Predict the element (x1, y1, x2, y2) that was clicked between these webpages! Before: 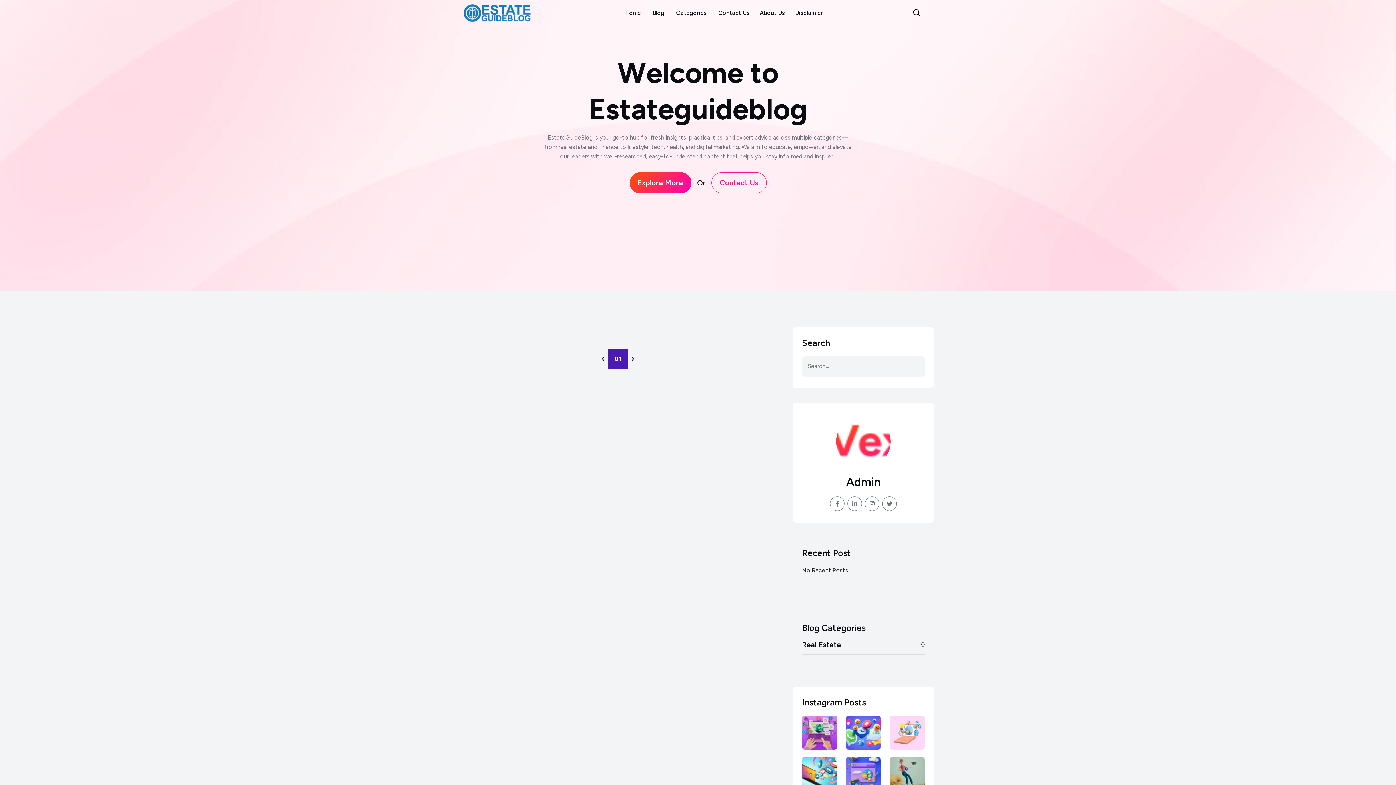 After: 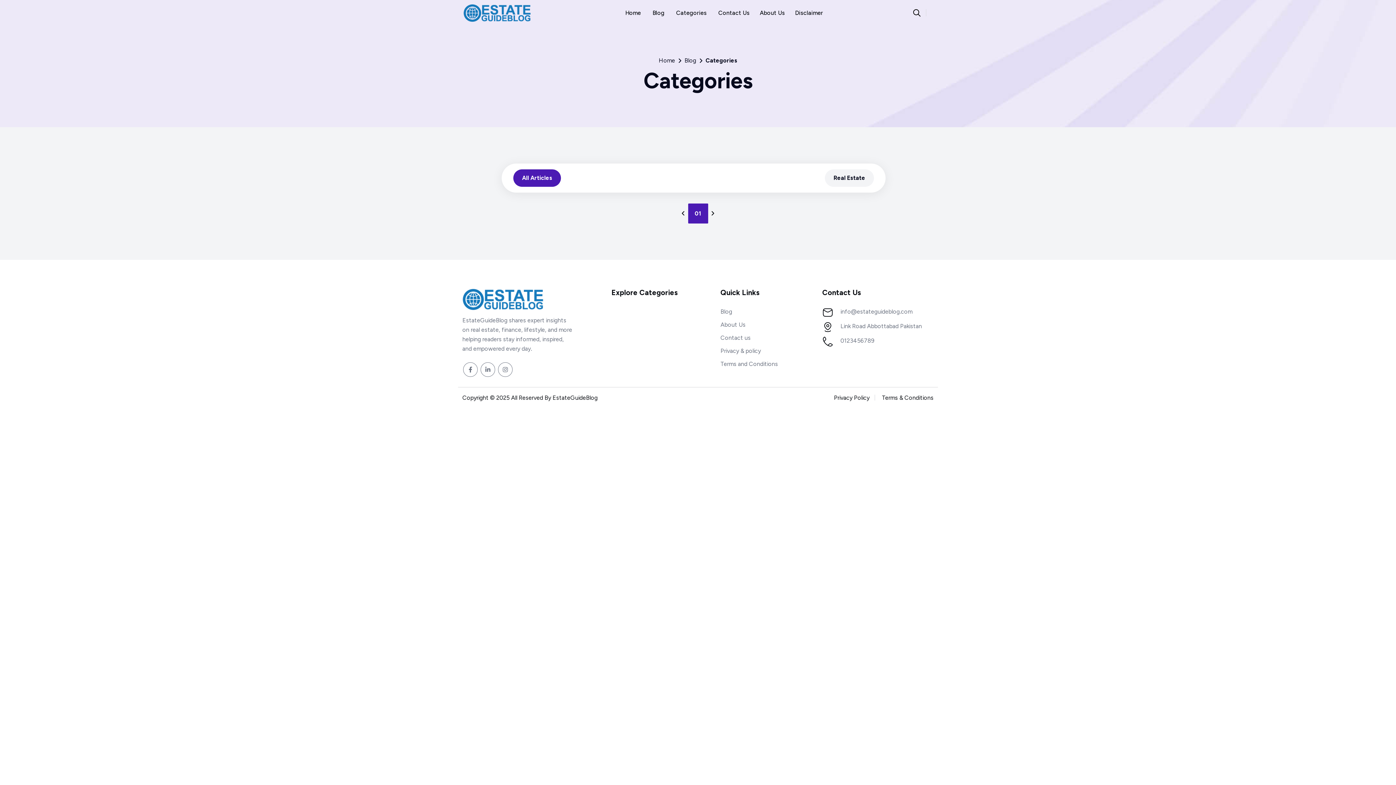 Action: bbox: (672, 5, 712, 20) label: Categories 